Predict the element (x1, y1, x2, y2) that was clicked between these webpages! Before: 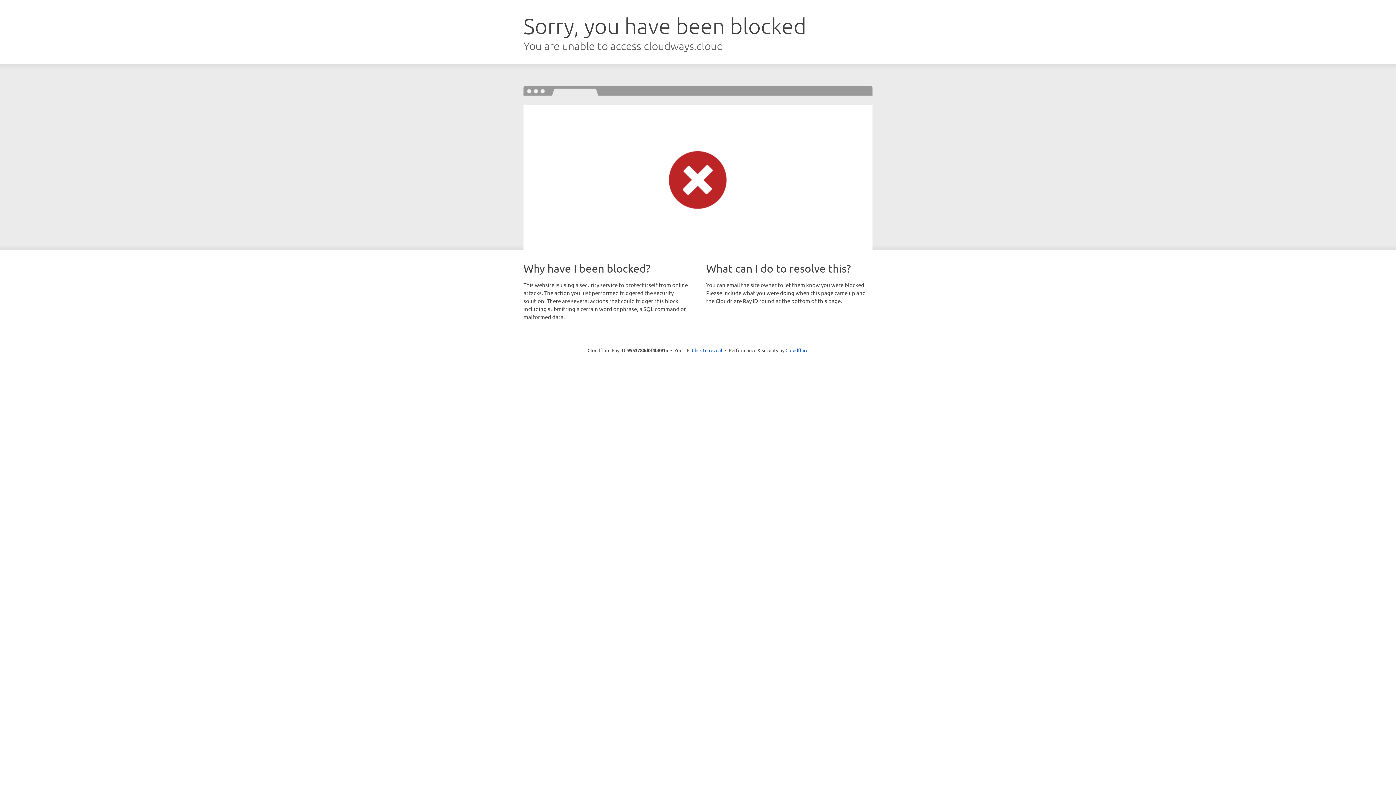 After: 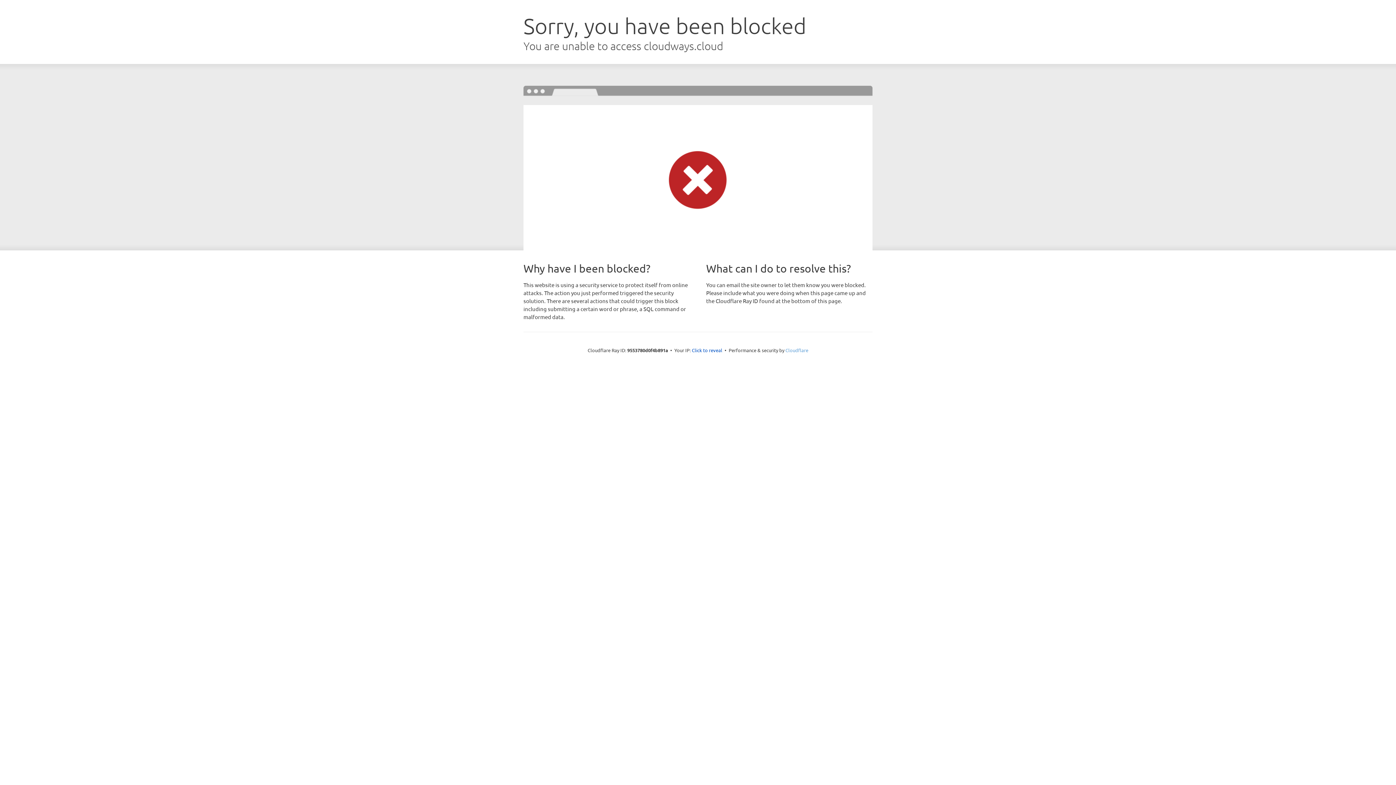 Action: bbox: (785, 347, 808, 353) label: Cloudflare